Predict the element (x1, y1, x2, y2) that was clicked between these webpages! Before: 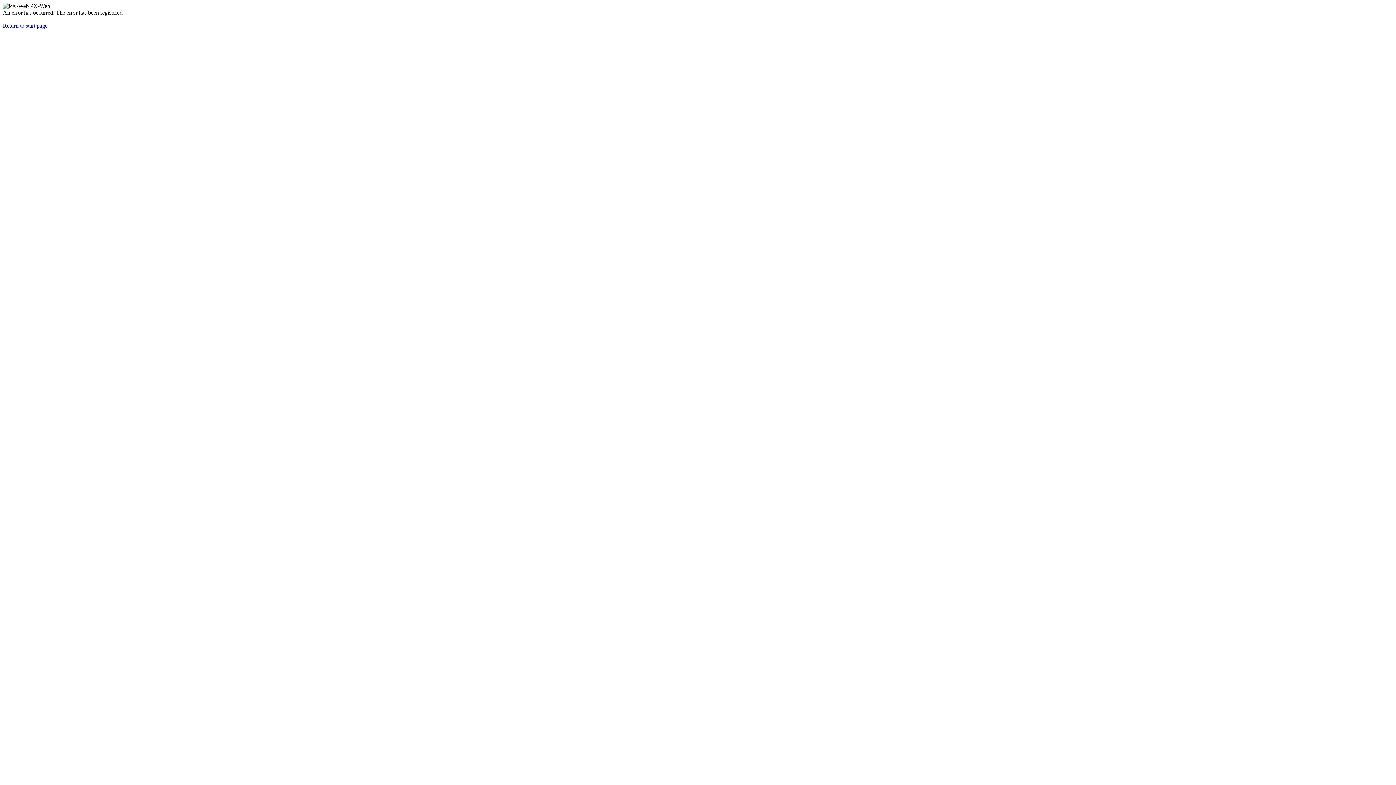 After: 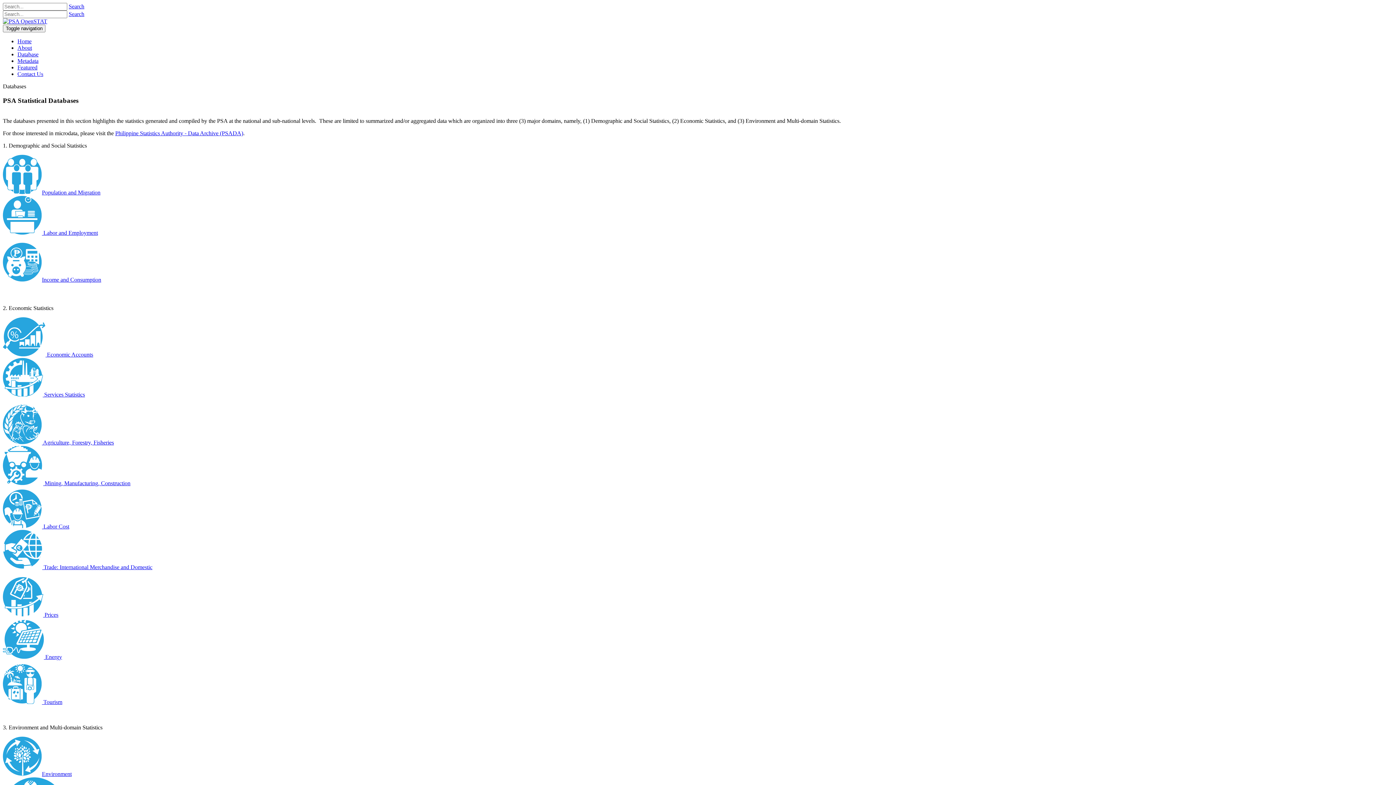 Action: bbox: (2, 22, 47, 28) label: Return to start page